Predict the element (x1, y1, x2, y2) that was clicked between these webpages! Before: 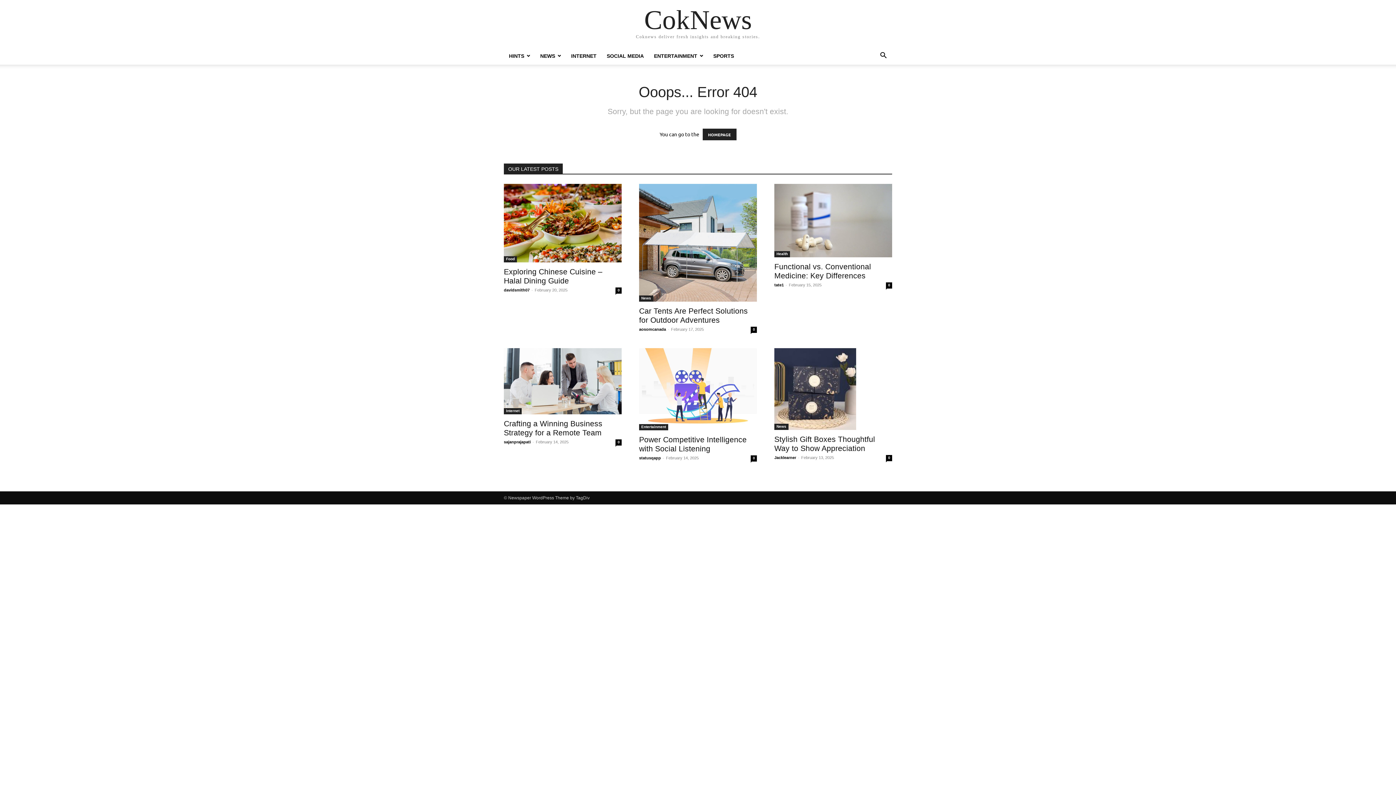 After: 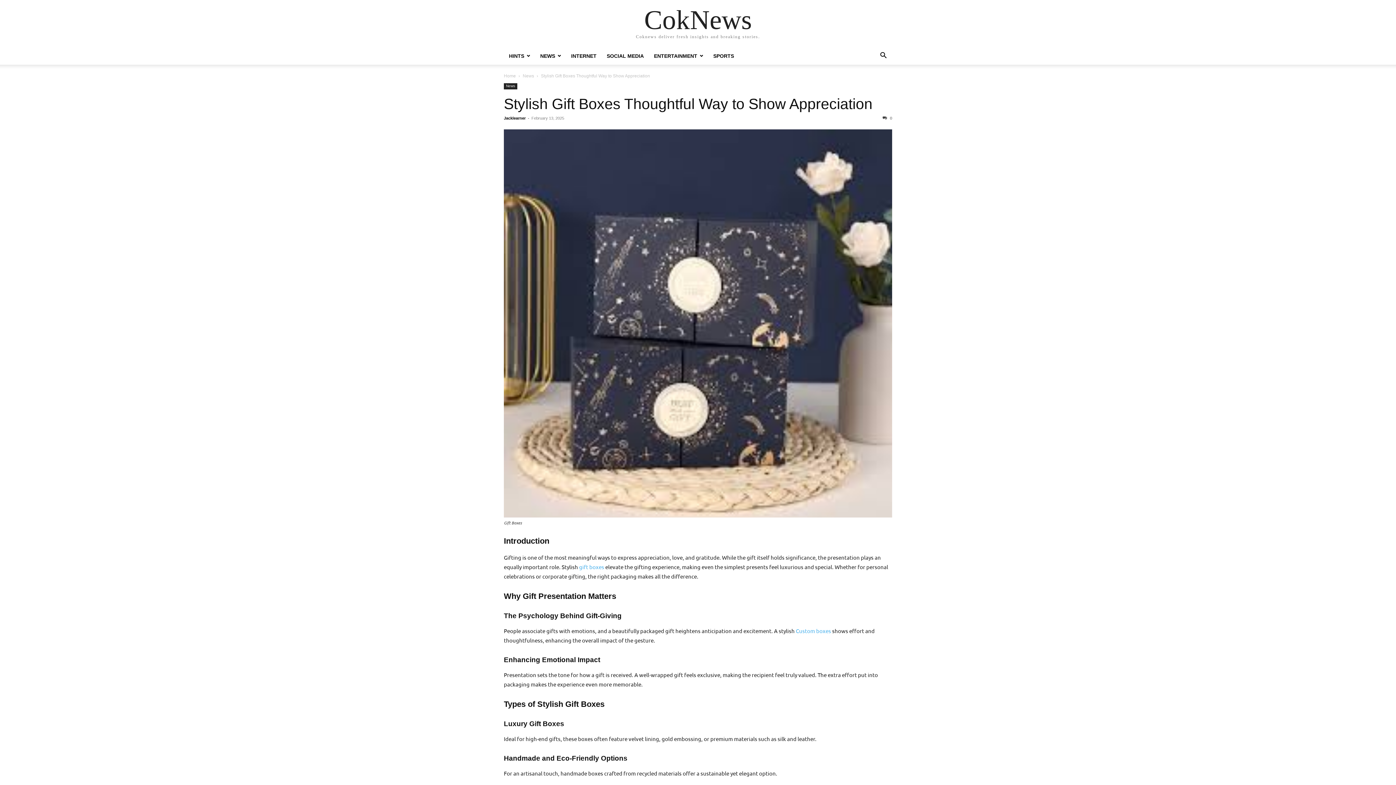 Action: bbox: (774, 348, 892, 430)